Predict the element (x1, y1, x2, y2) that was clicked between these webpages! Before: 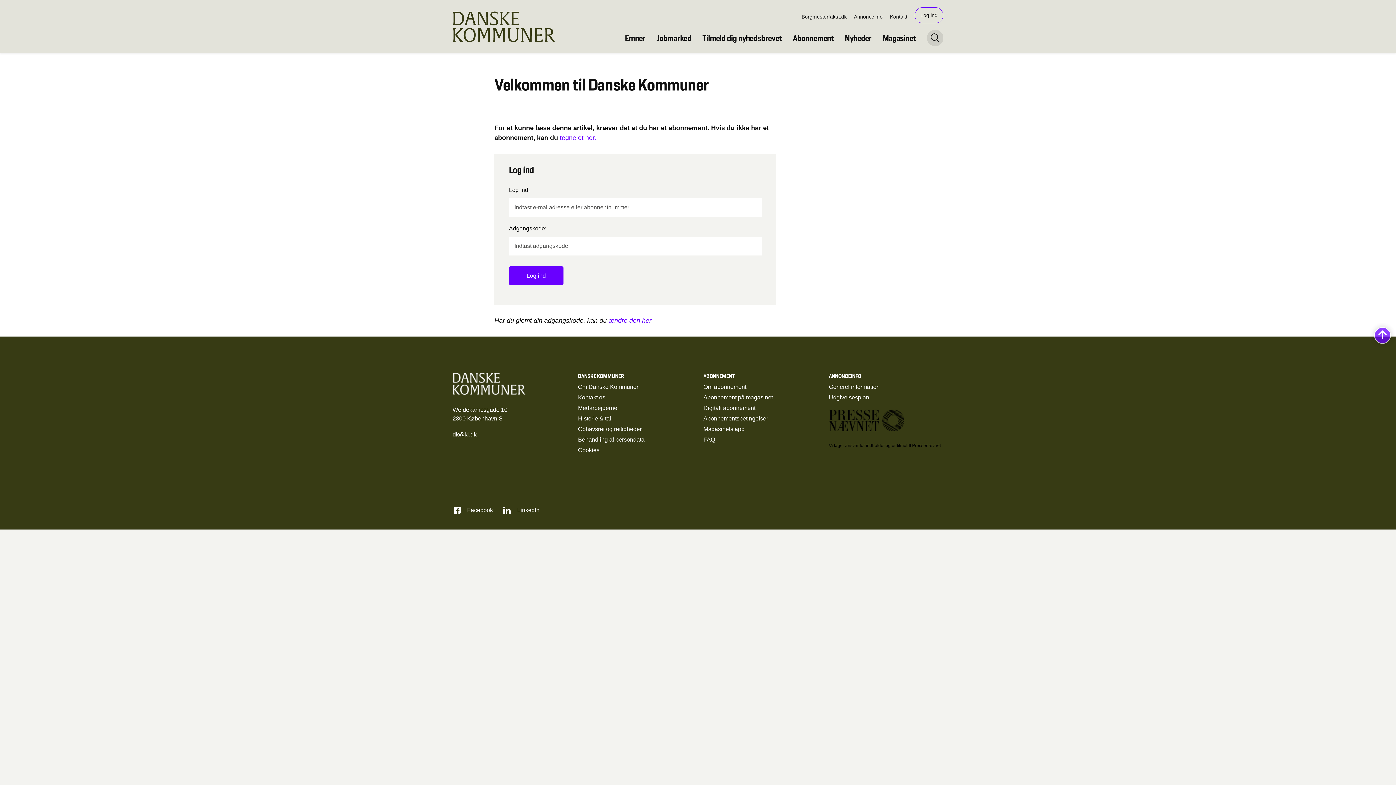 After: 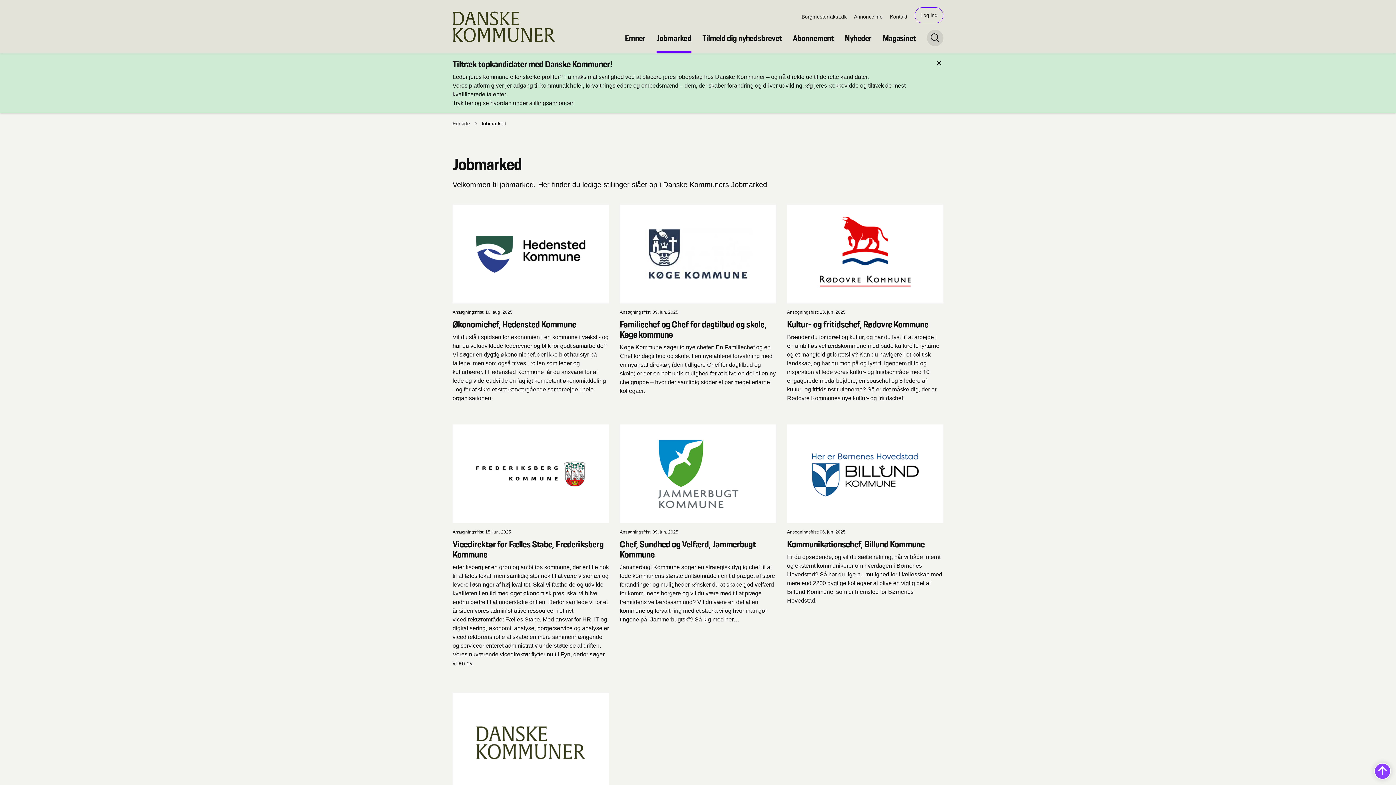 Action: bbox: (656, 26, 691, 53) label: Jobmarked